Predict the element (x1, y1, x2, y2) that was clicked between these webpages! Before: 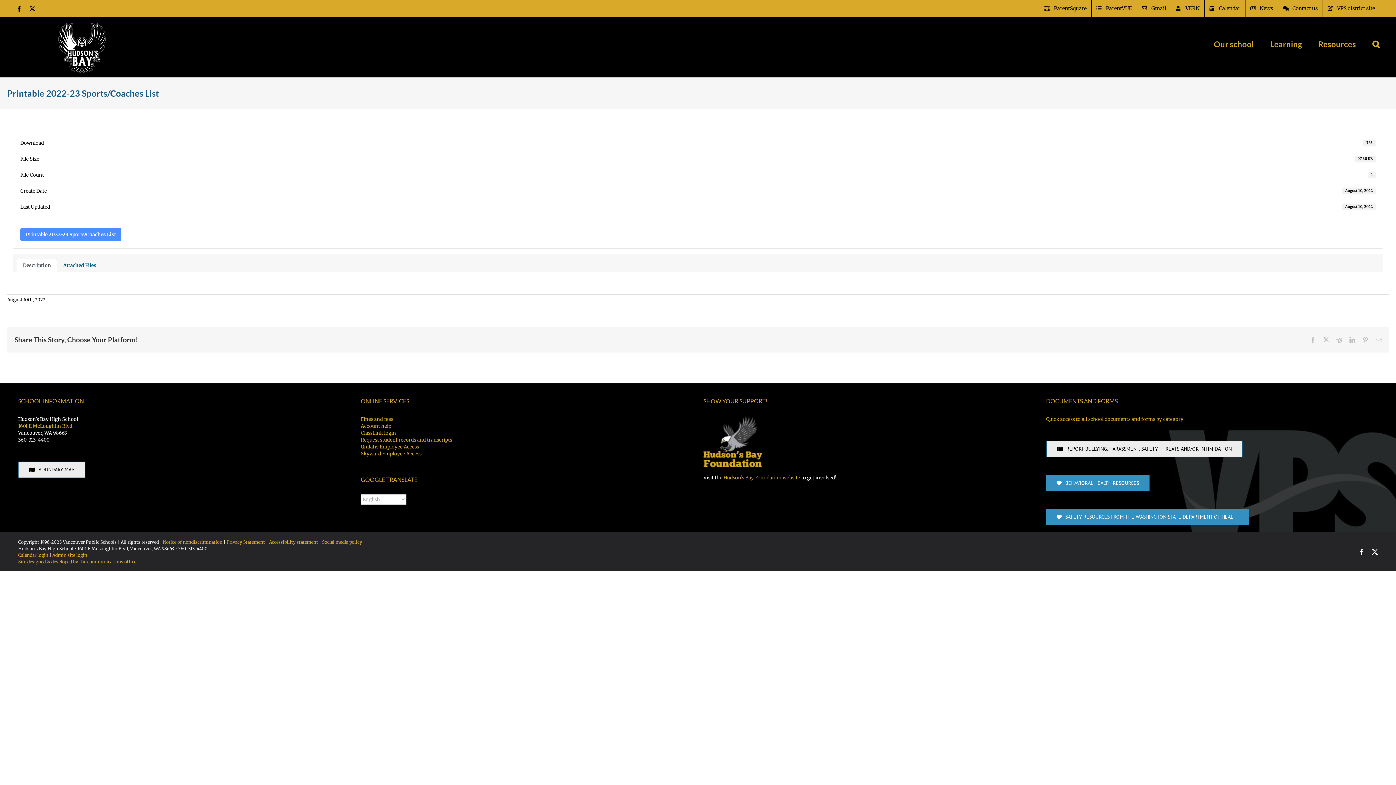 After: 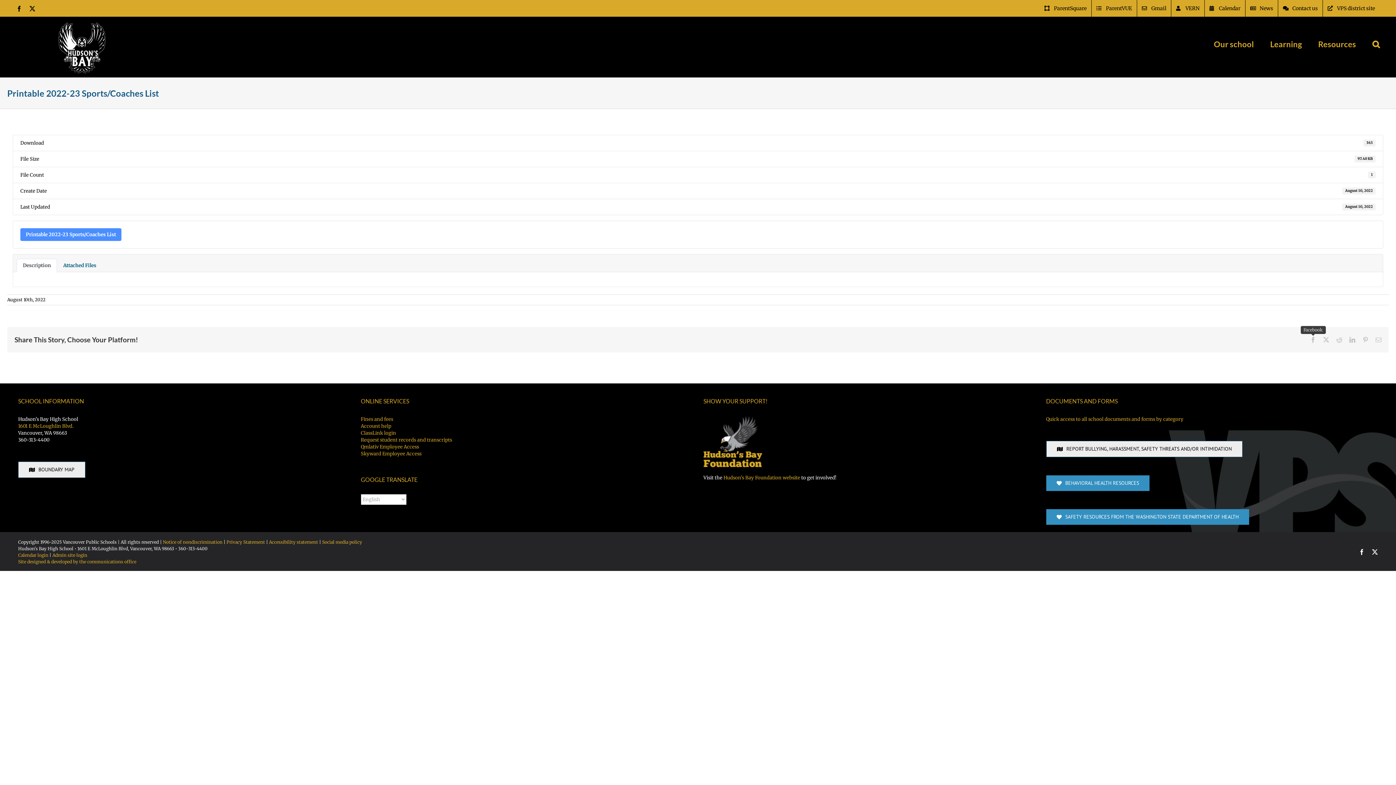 Action: bbox: (1310, 337, 1316, 342) label: Facebook